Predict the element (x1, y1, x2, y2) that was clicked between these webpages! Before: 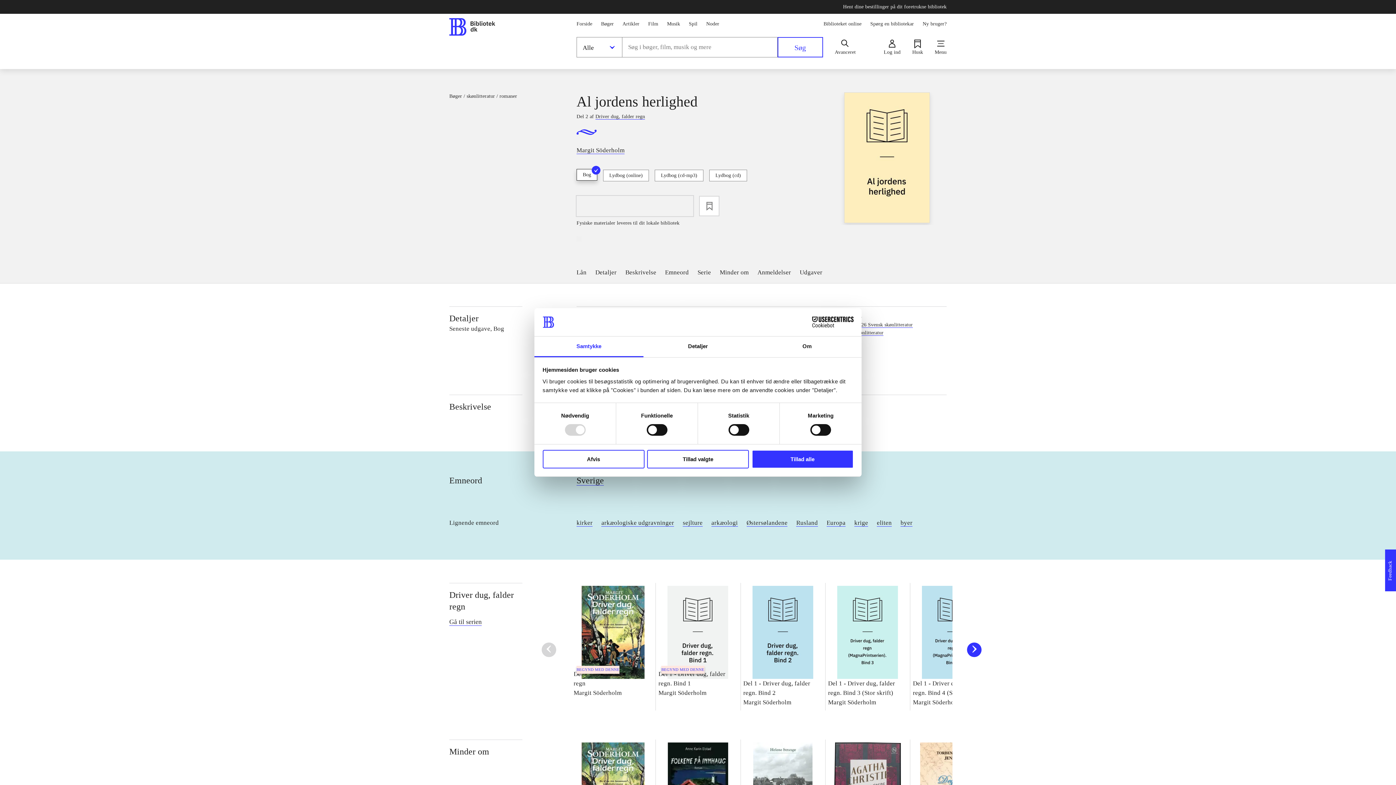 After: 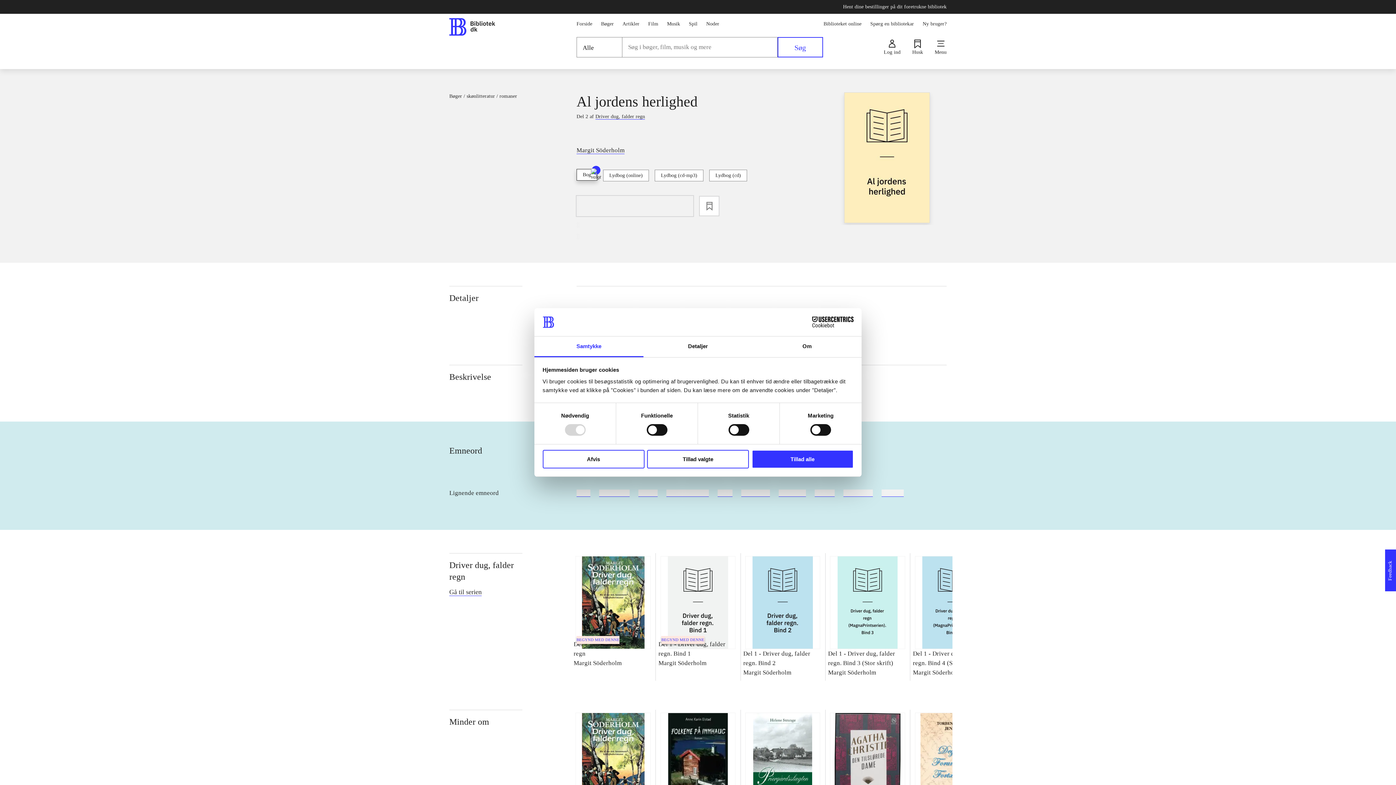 Action: bbox: (934, 39, 946, 54) label: Menu